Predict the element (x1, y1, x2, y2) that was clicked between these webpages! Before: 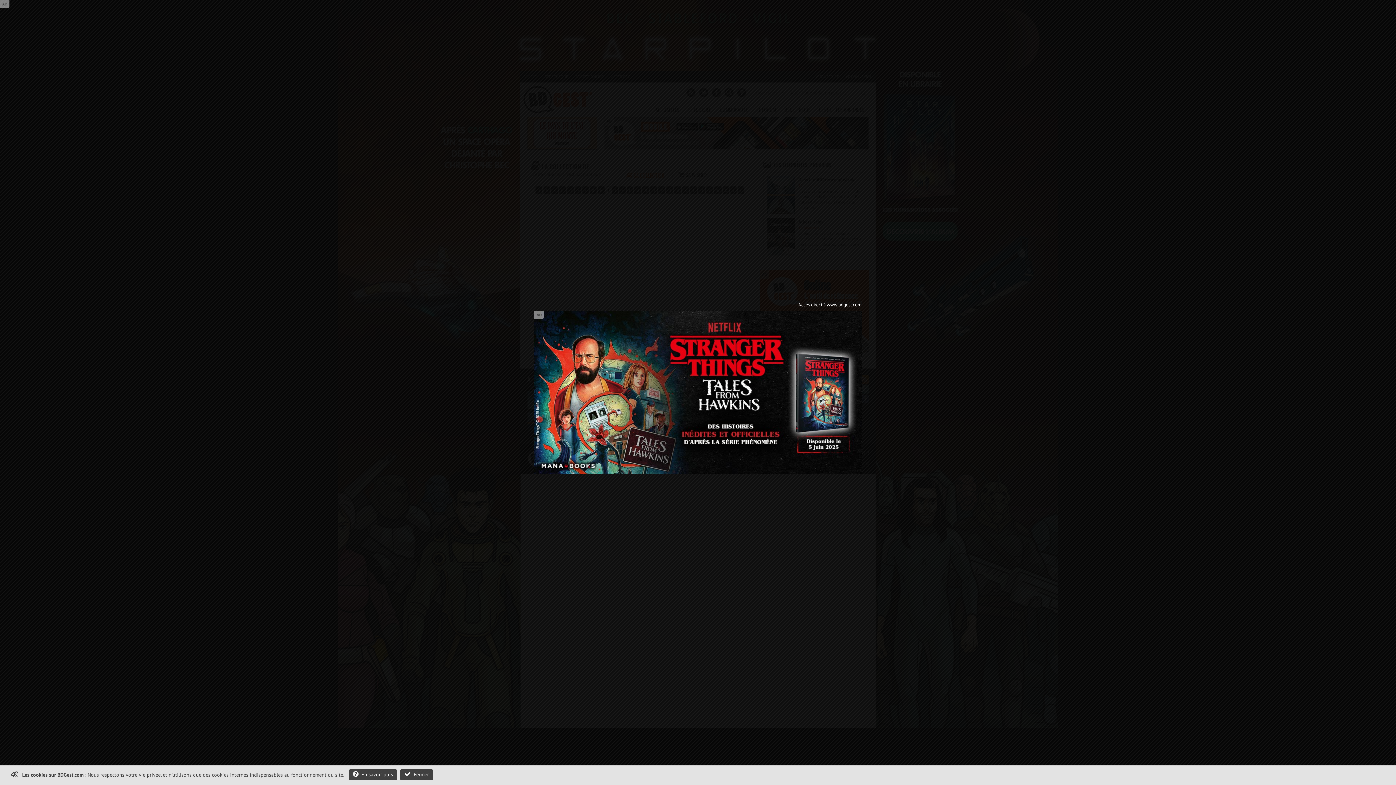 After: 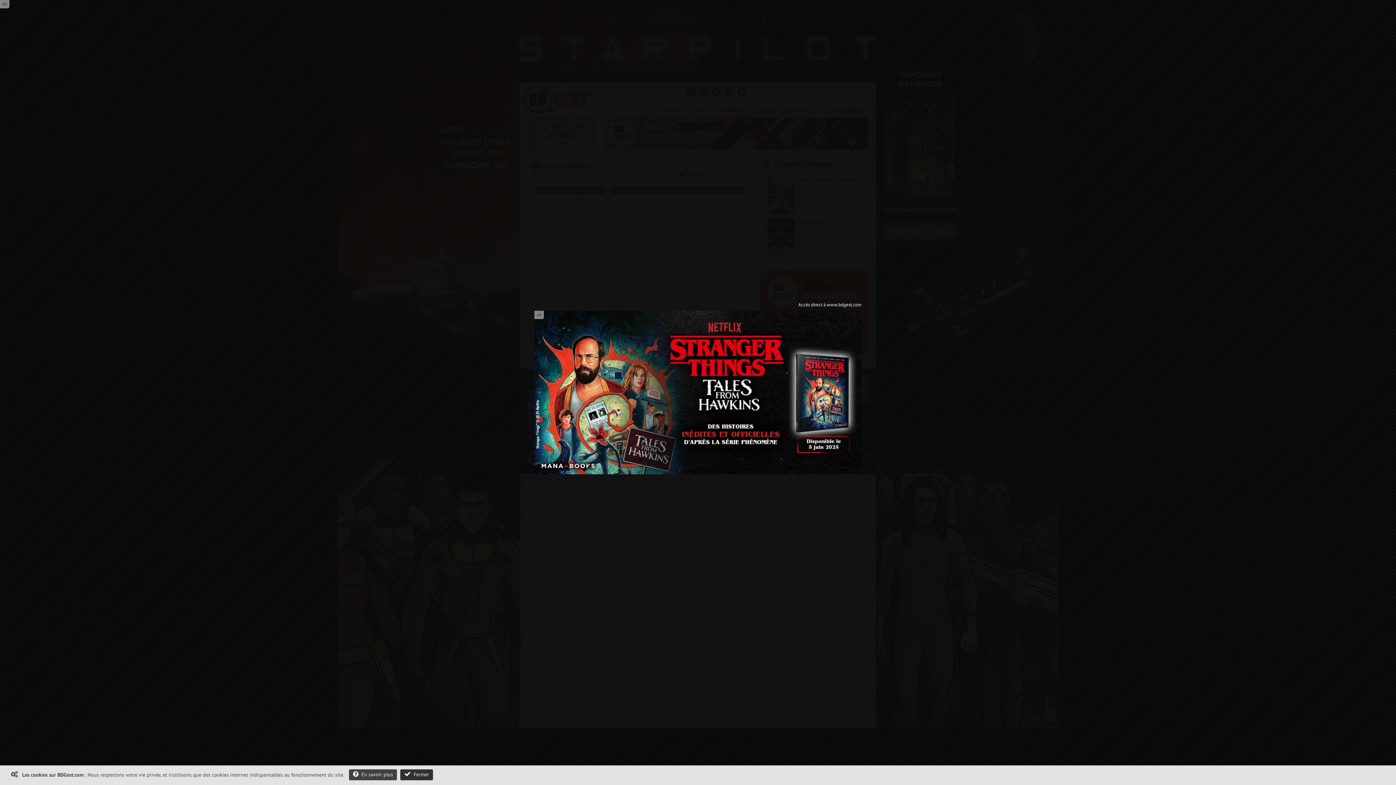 Action: bbox: (400, 769, 433, 780) label:   Fermer